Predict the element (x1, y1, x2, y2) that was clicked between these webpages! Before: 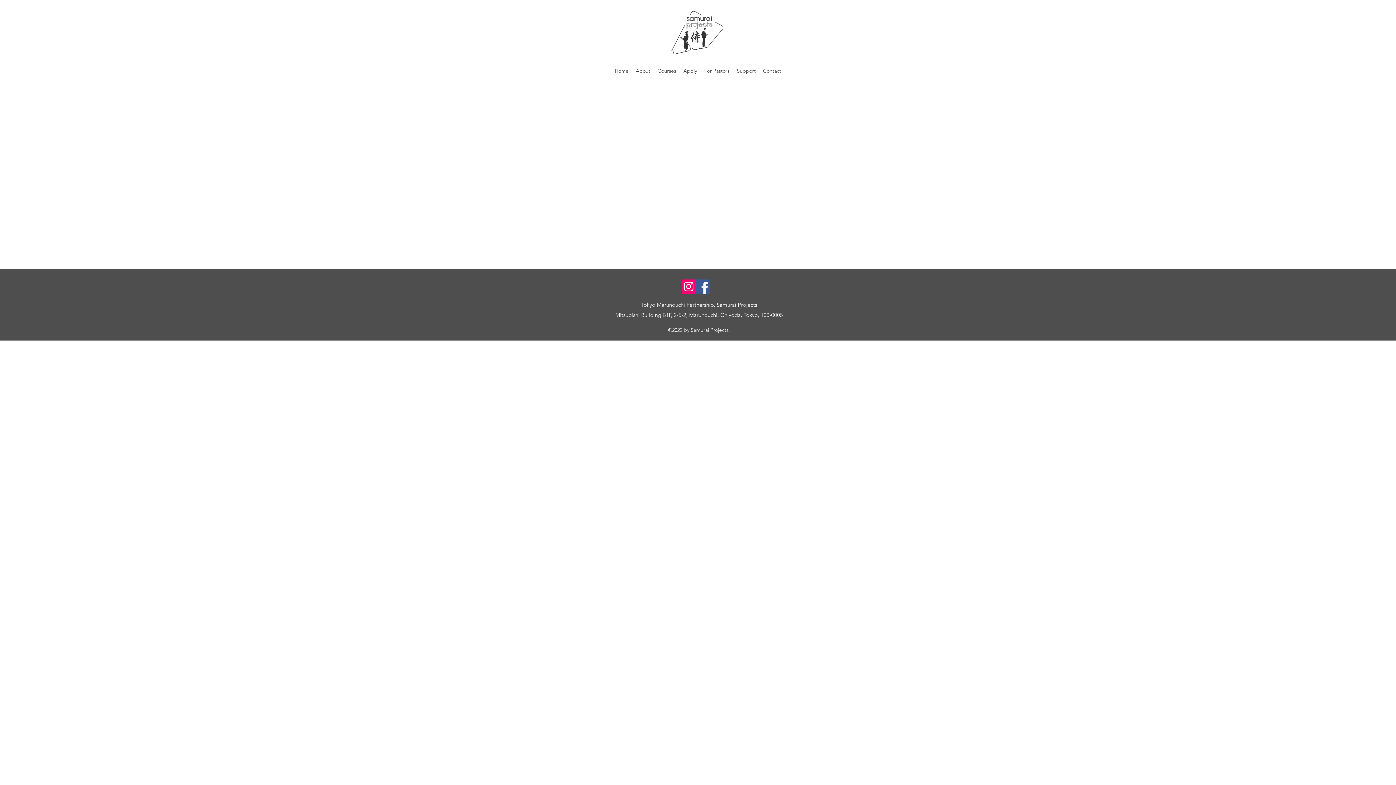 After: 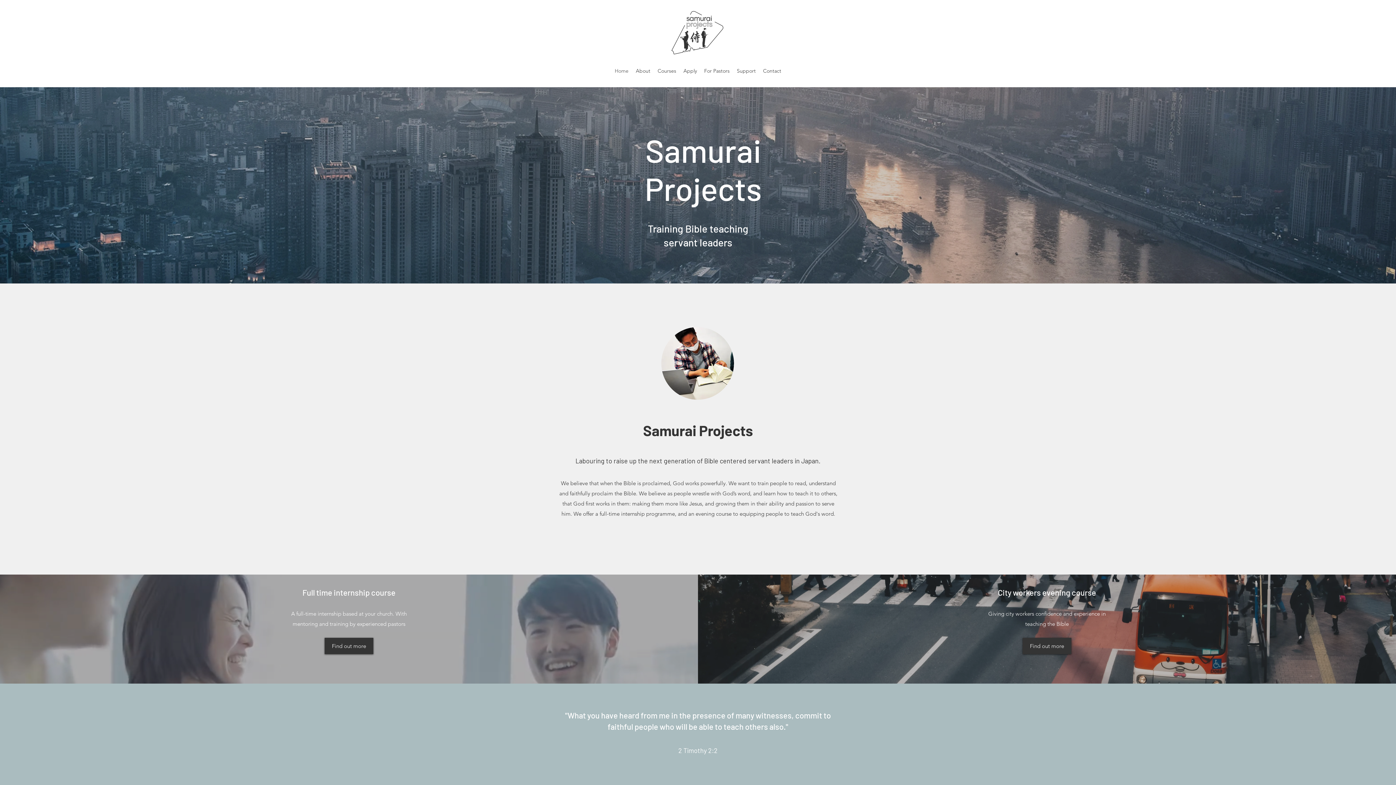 Action: label: Home bbox: (611, 65, 632, 76)